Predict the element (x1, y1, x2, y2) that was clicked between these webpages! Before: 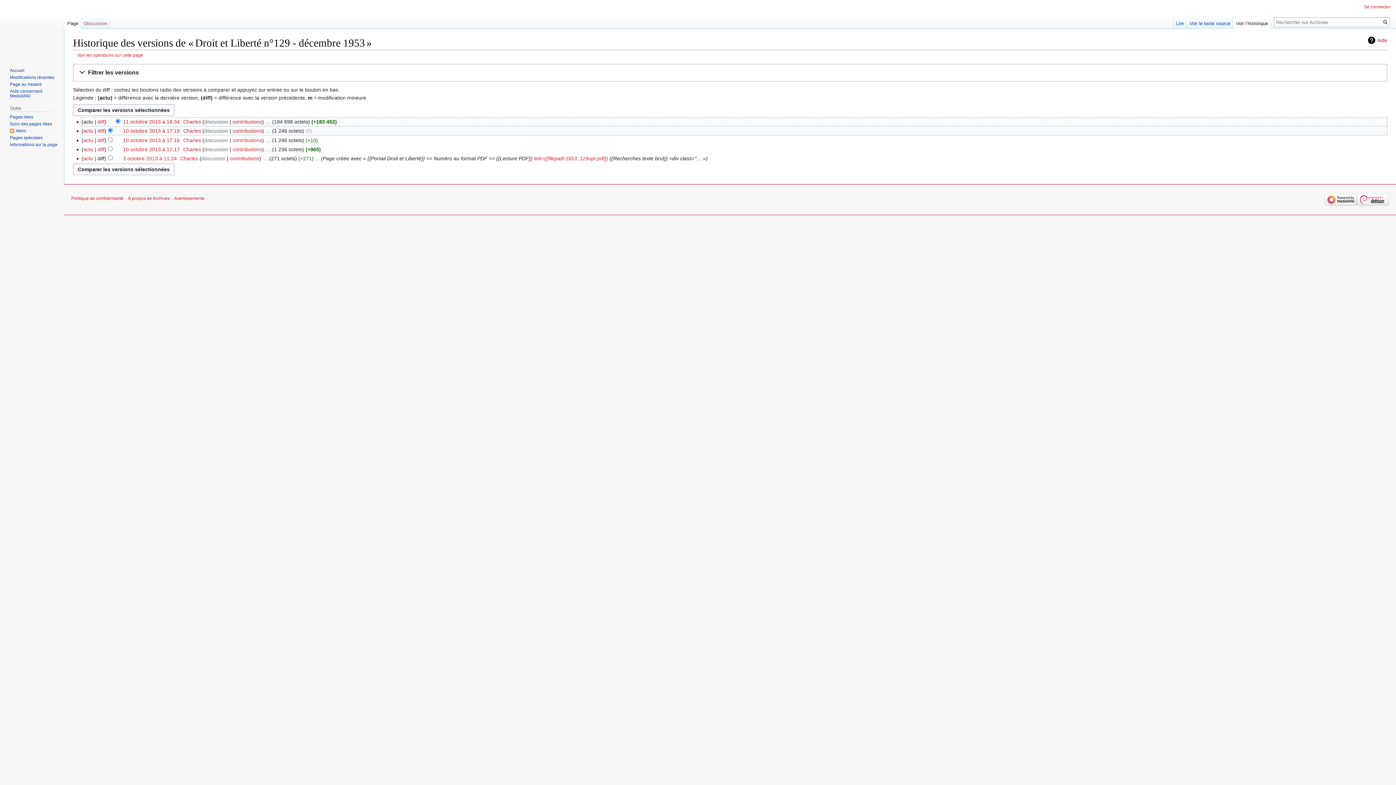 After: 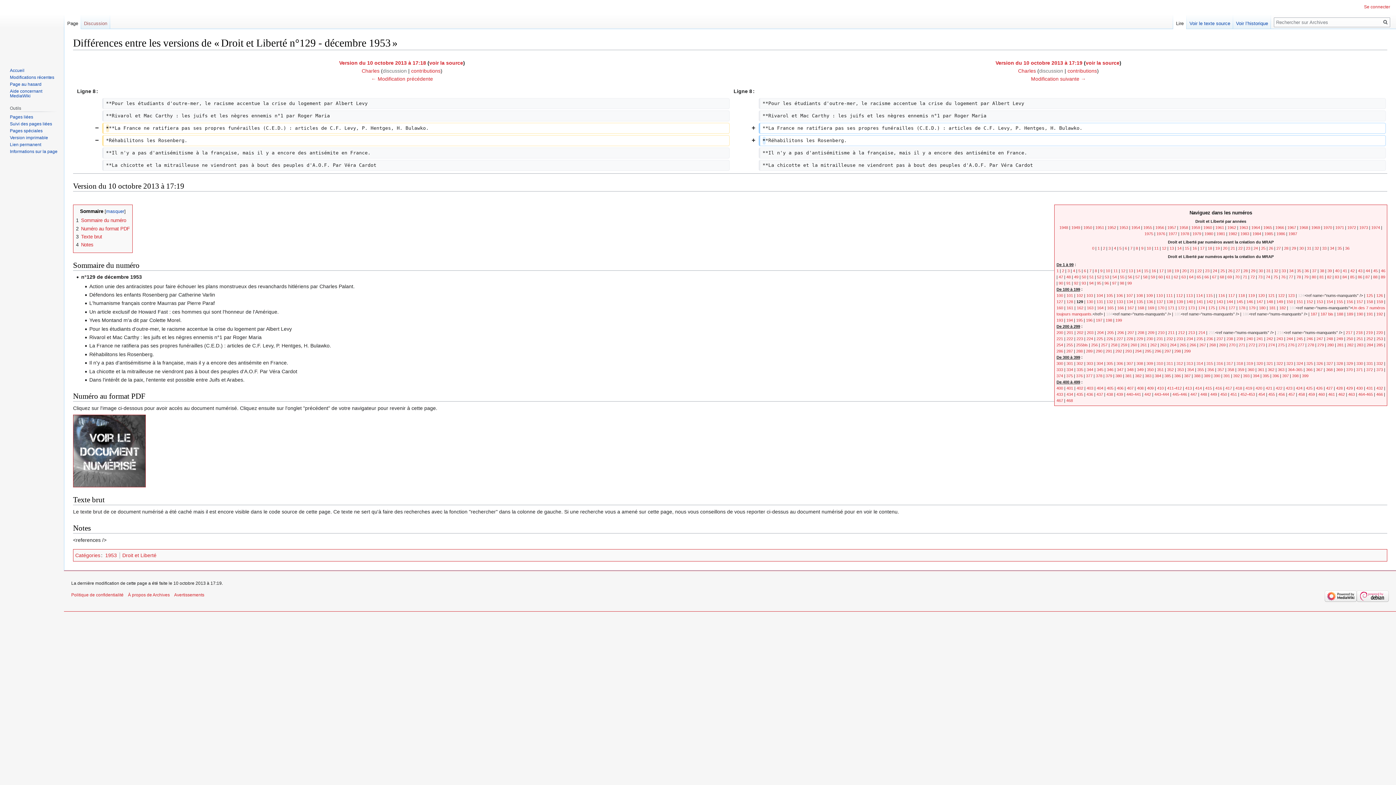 Action: bbox: (97, 128, 104, 133) label: diff